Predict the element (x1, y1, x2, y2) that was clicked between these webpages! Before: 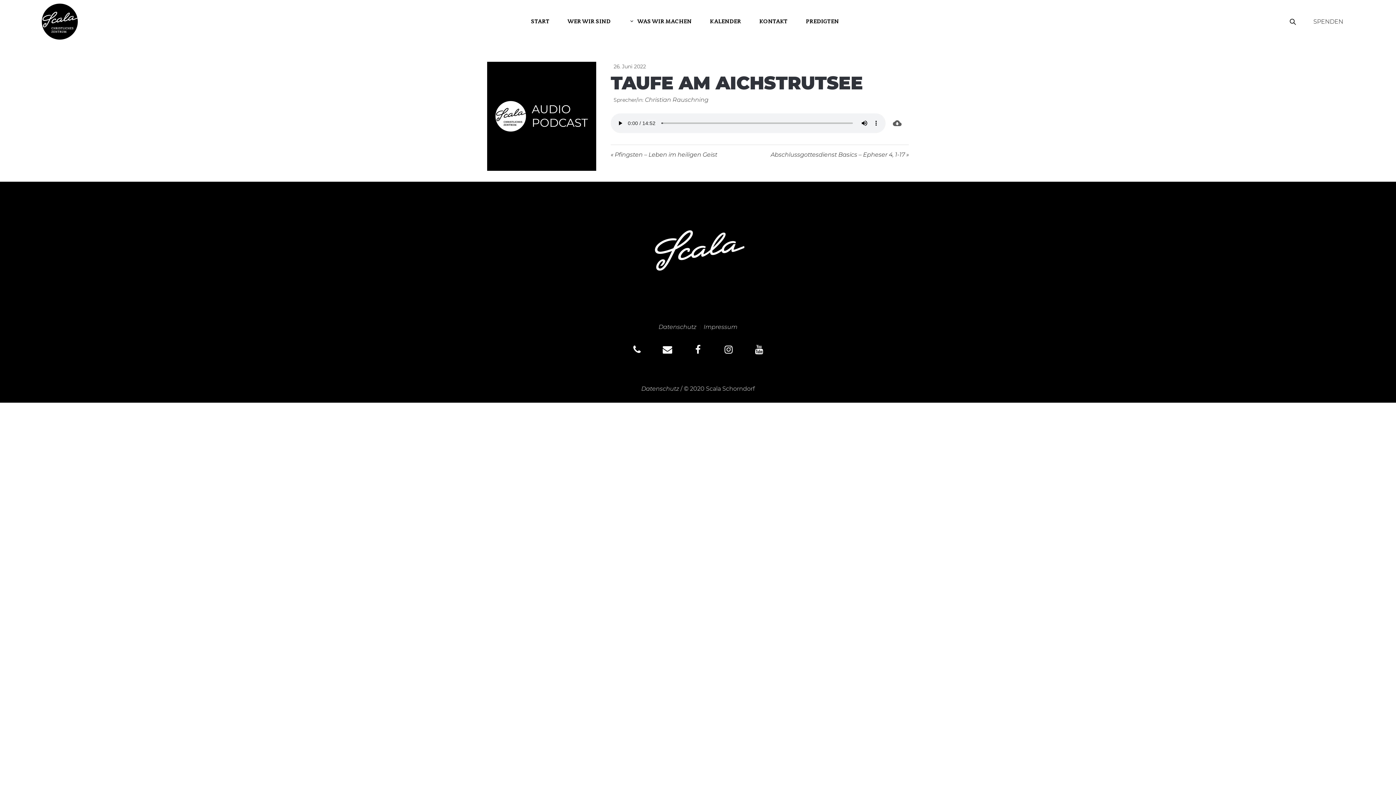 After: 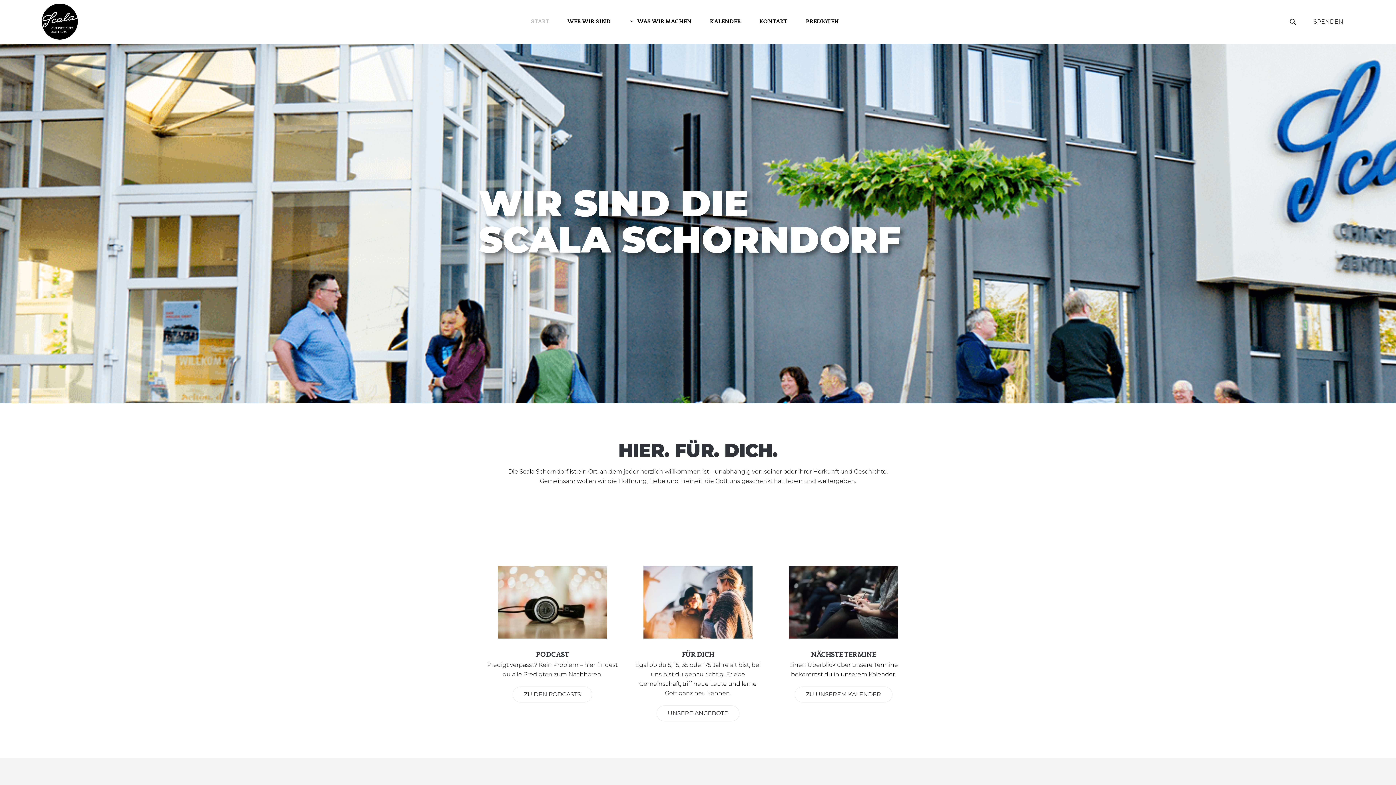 Action: bbox: (651, 205, 744, 298)